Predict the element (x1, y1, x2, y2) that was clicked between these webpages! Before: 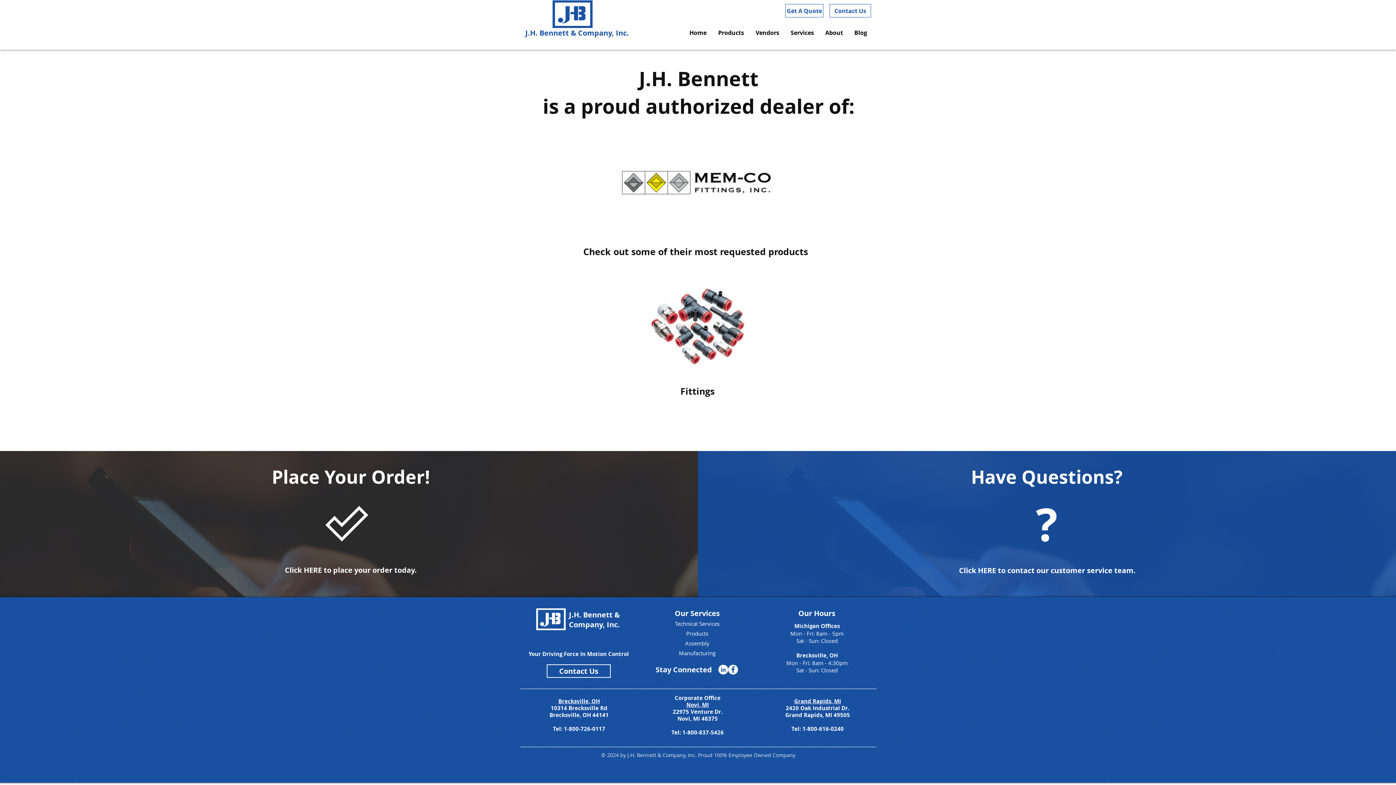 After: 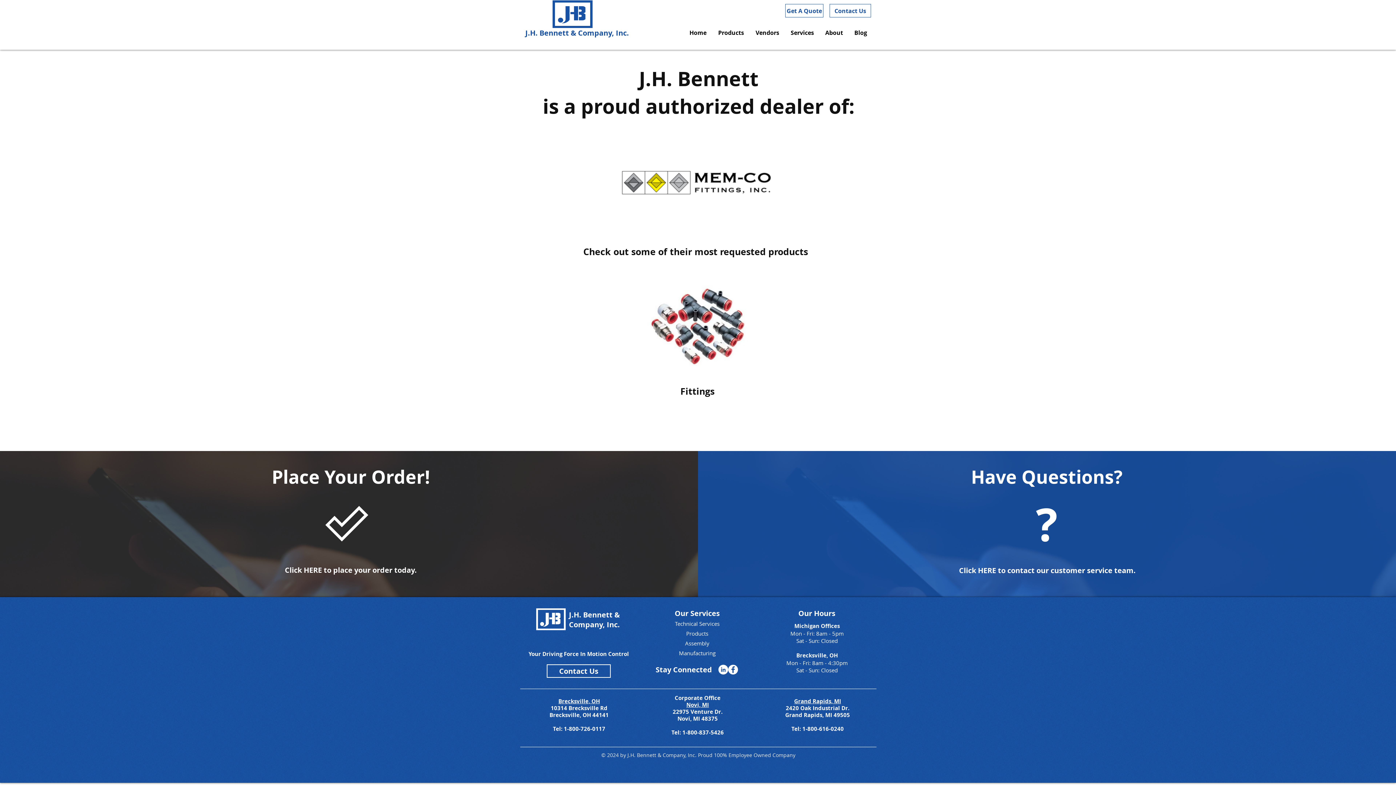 Action: label: About bbox: (819, 28, 848, 37)